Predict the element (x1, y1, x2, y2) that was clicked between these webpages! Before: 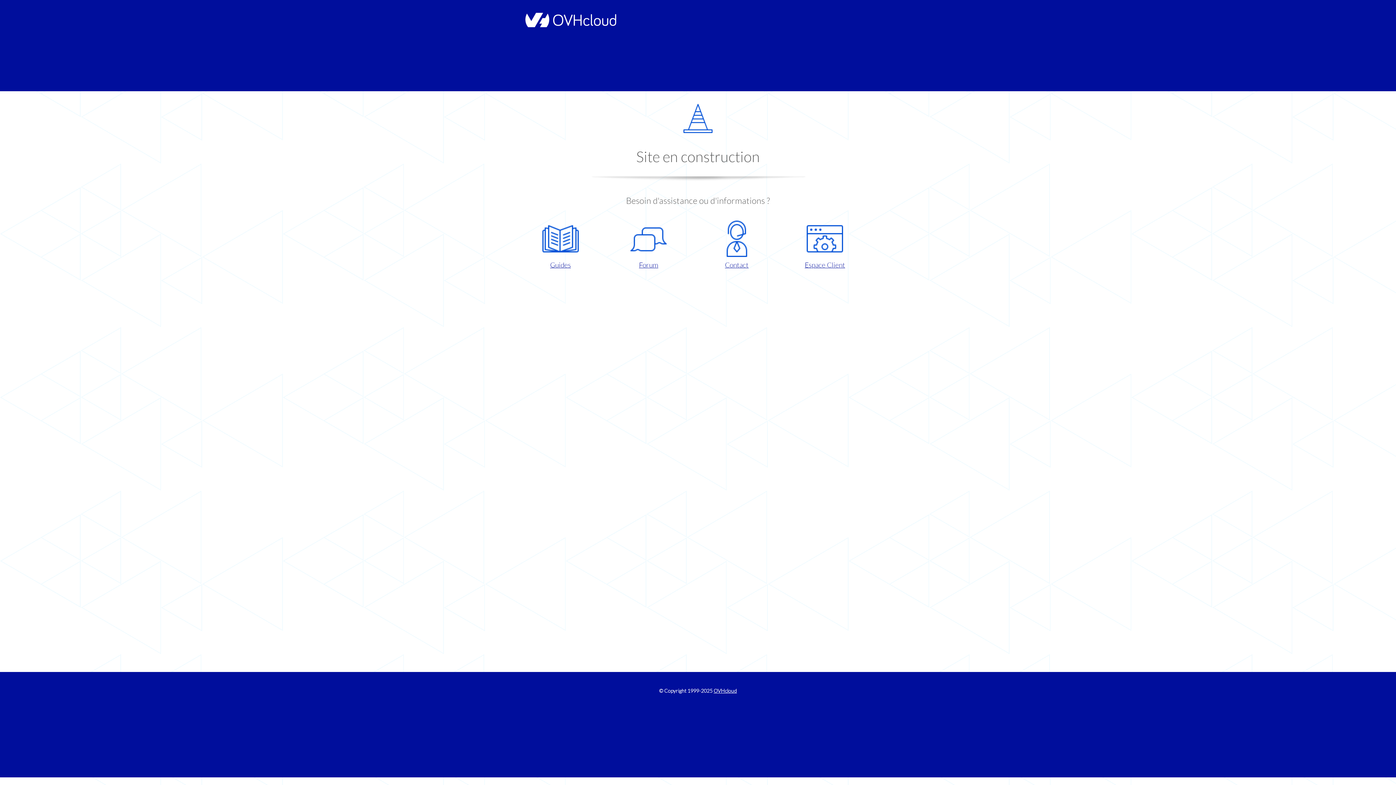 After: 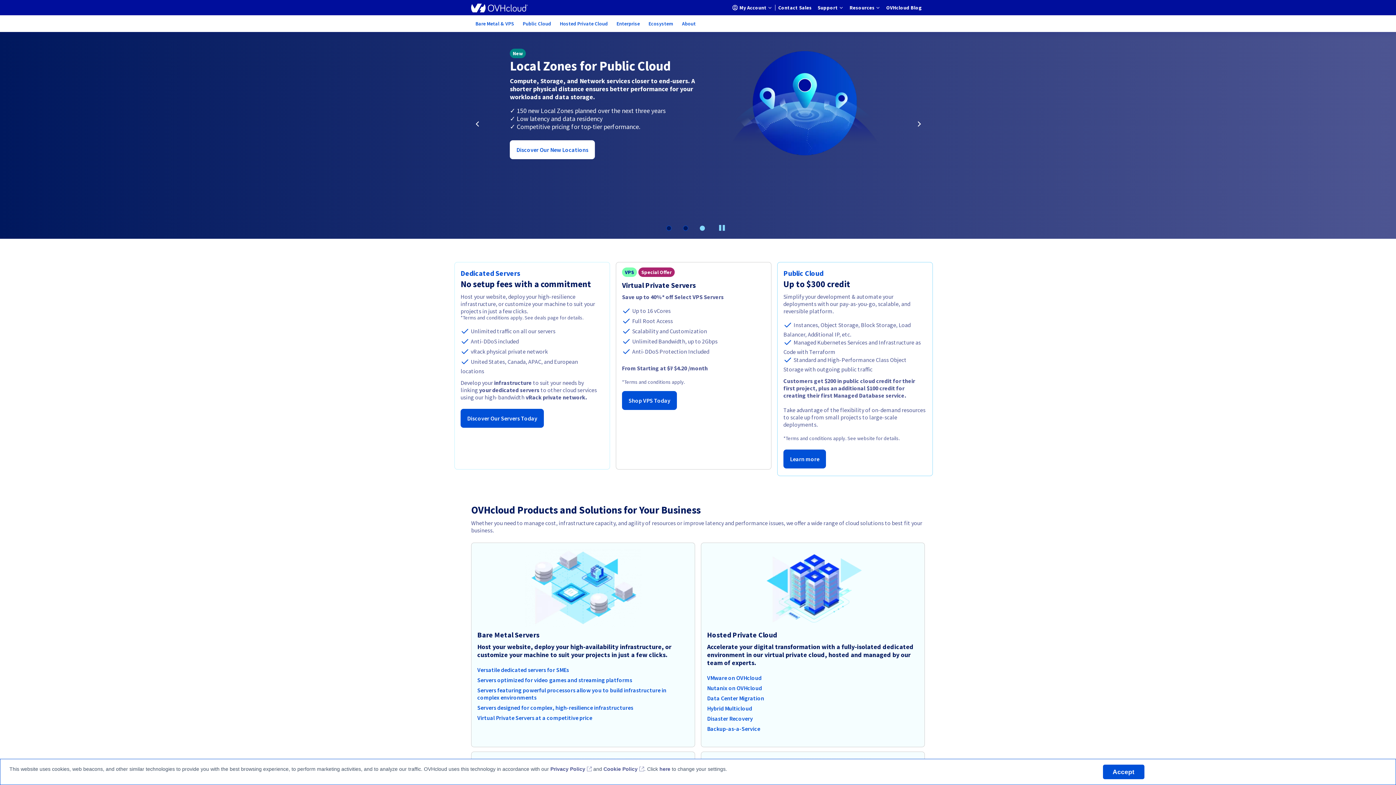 Action: bbox: (521, 22, 616, 28)